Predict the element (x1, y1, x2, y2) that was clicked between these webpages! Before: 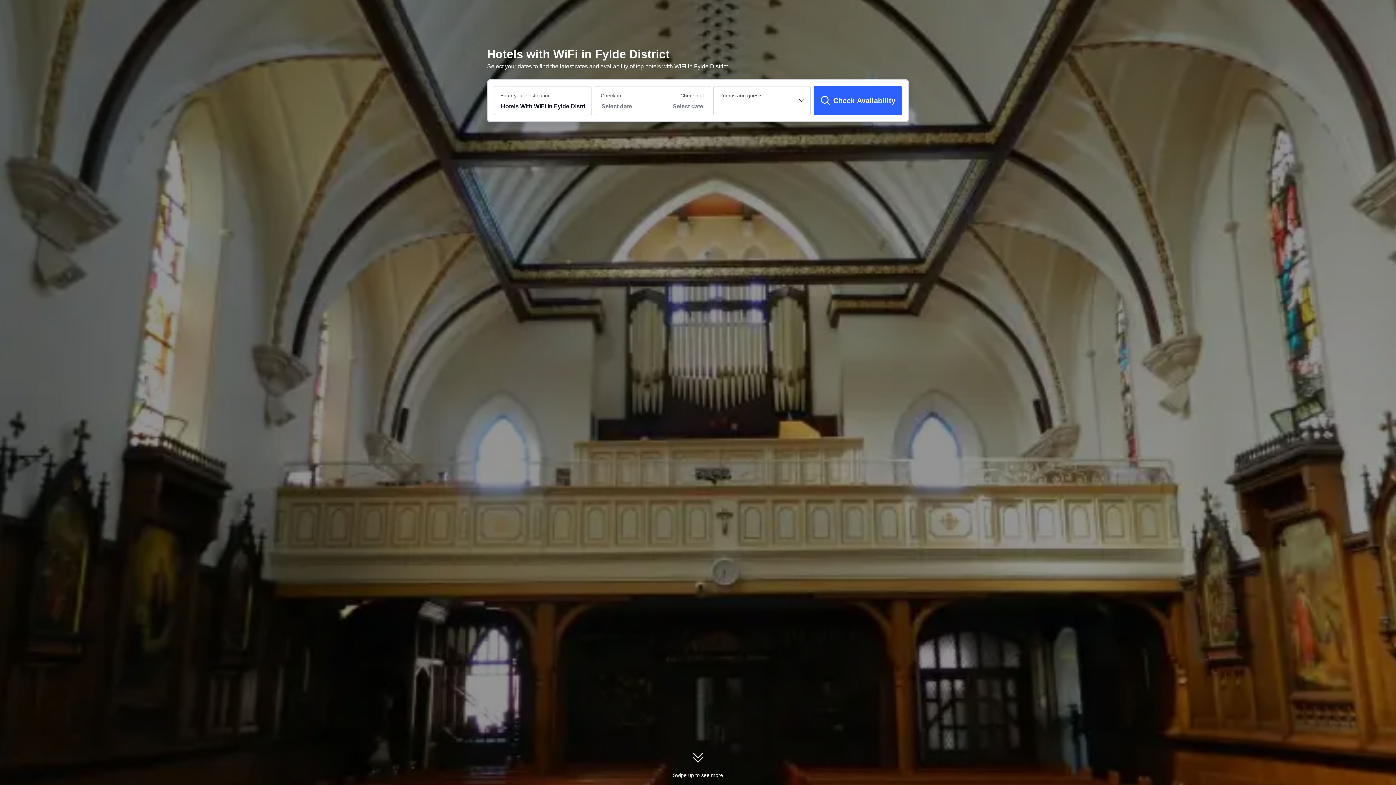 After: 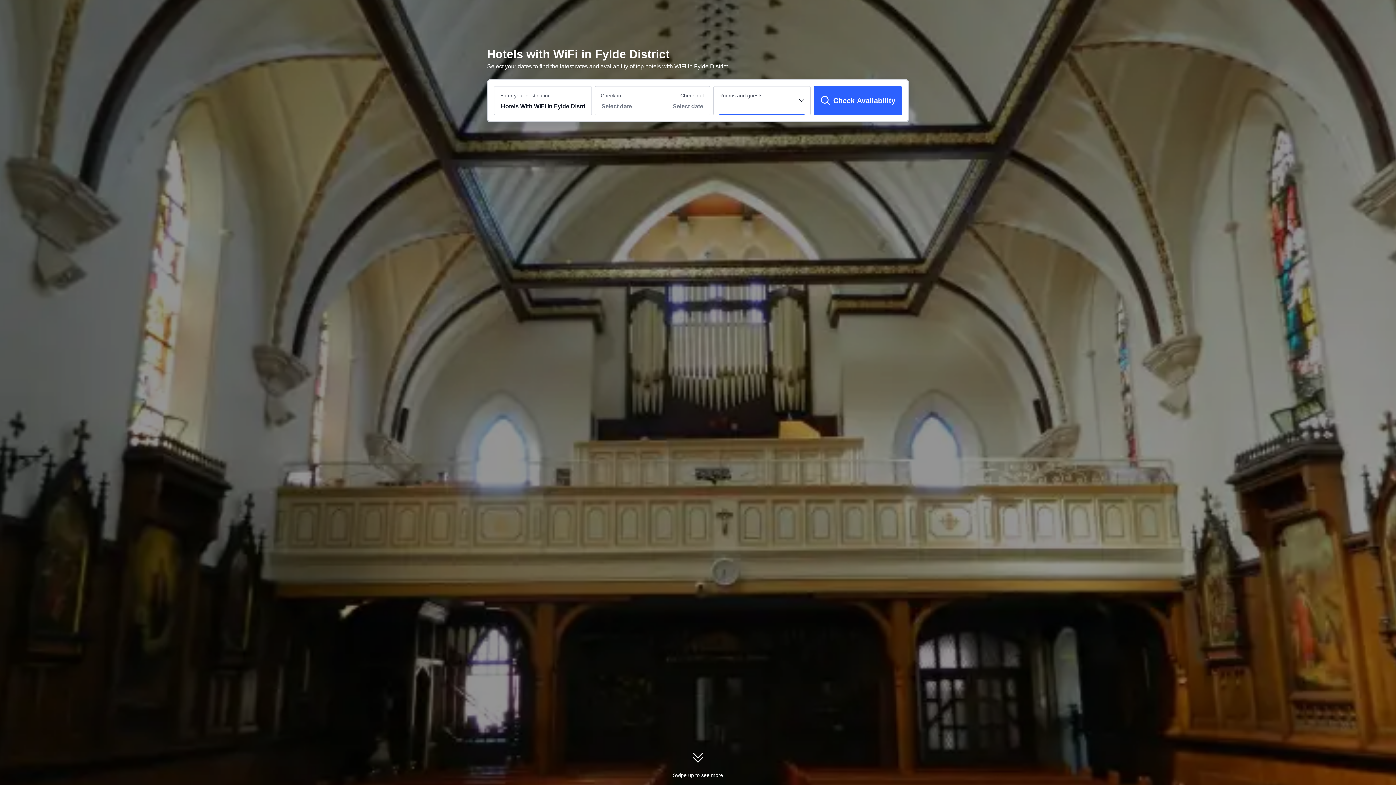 Action: bbox: (719, 98, 804, 114)